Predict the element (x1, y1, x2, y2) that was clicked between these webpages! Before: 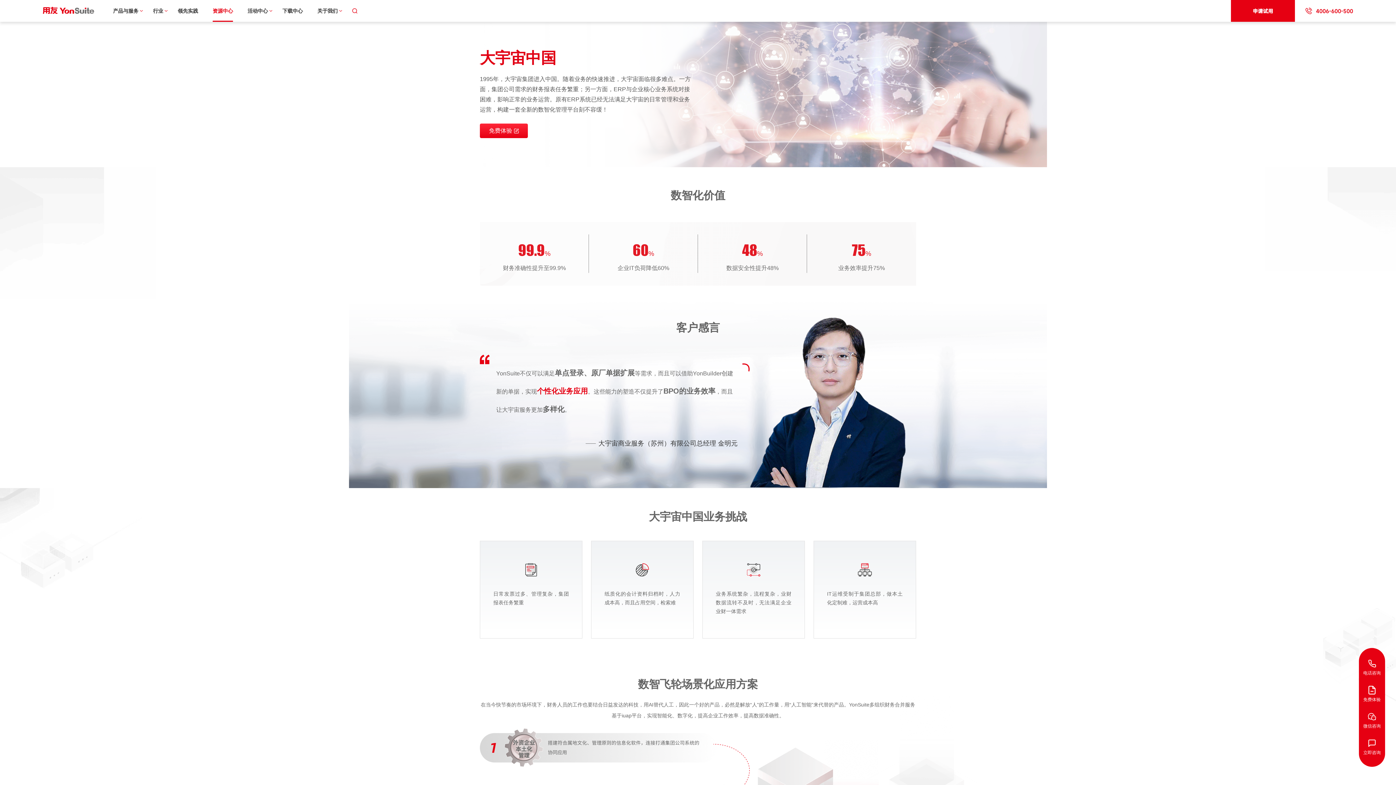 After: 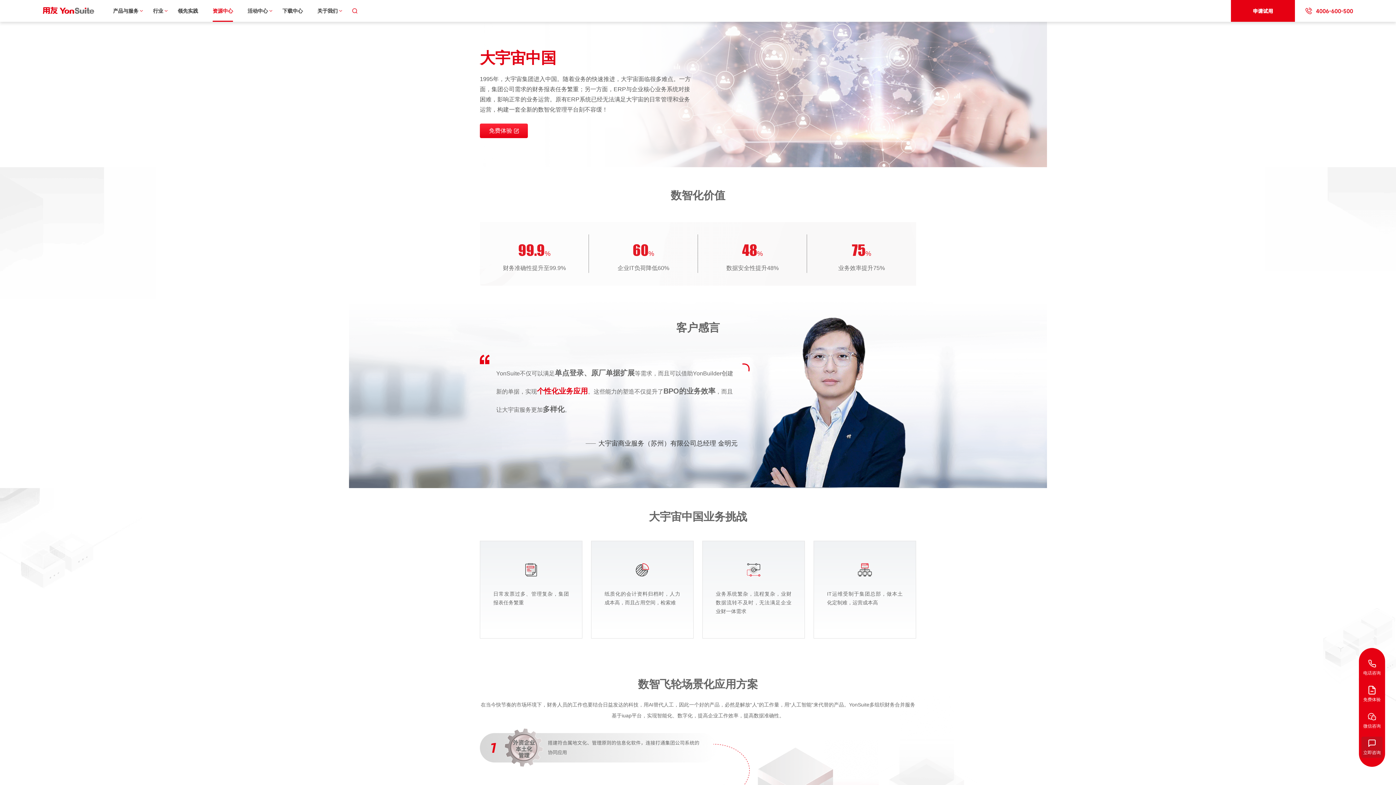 Action: bbox: (1361, 737, 1382, 758) label: 立即咨询